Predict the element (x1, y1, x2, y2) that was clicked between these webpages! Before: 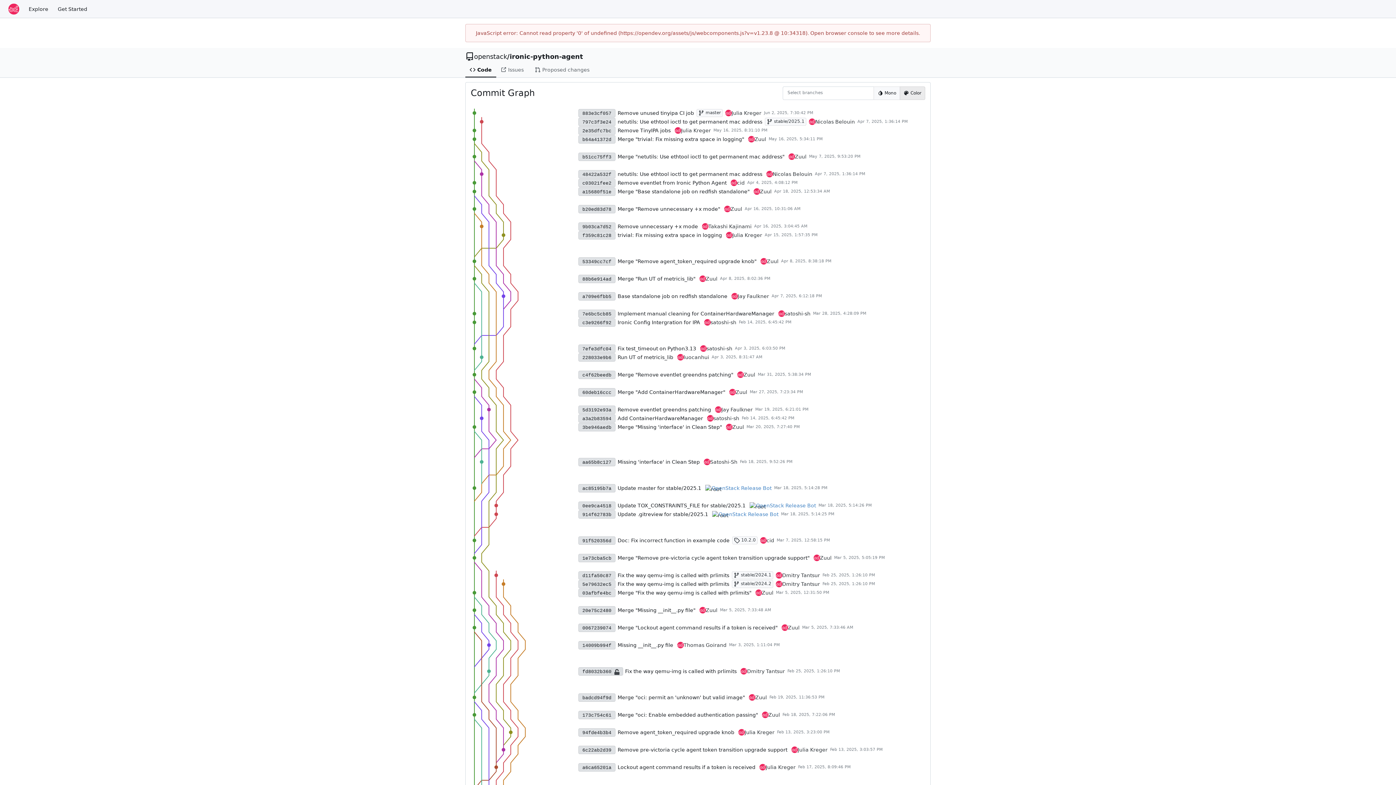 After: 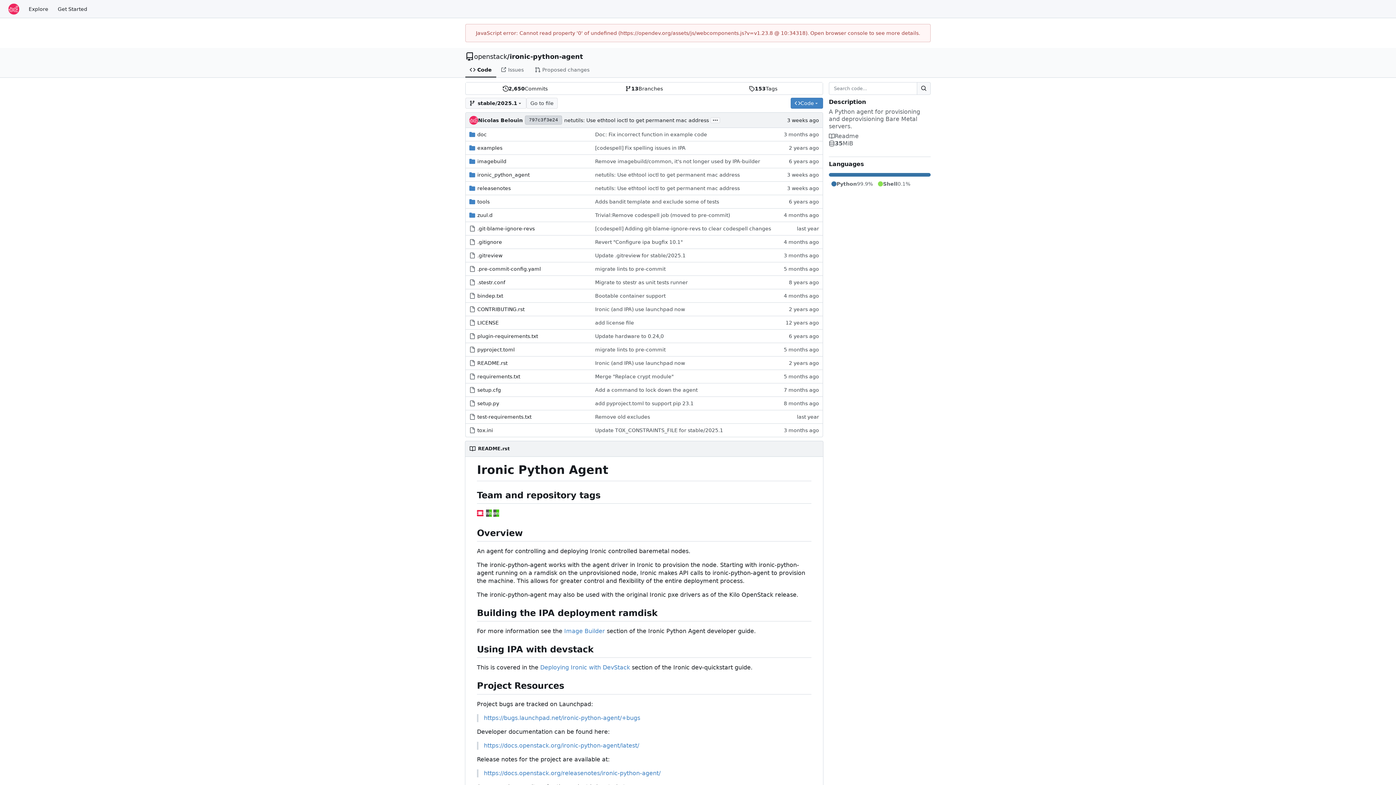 Action: label:  stable/2025.1 bbox: (765, 117, 806, 125)